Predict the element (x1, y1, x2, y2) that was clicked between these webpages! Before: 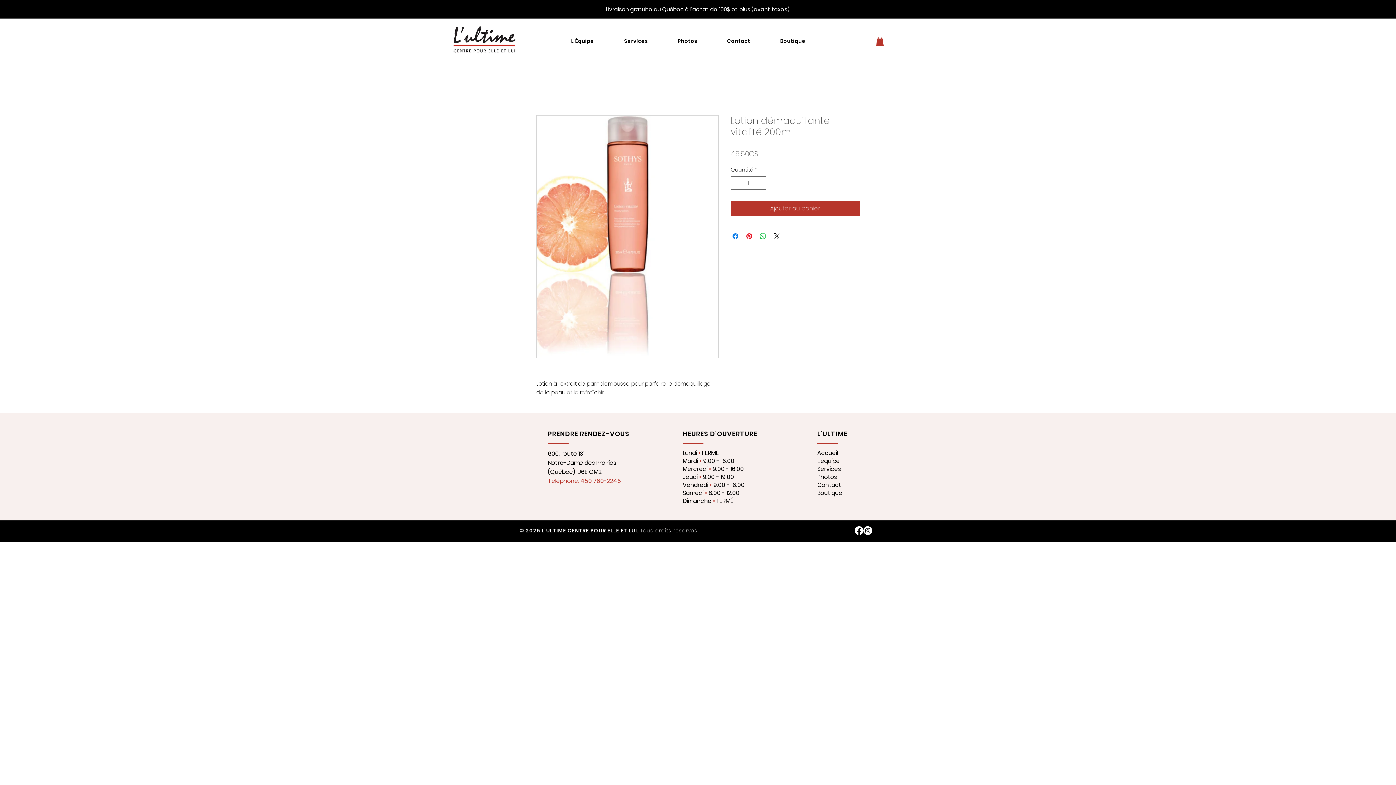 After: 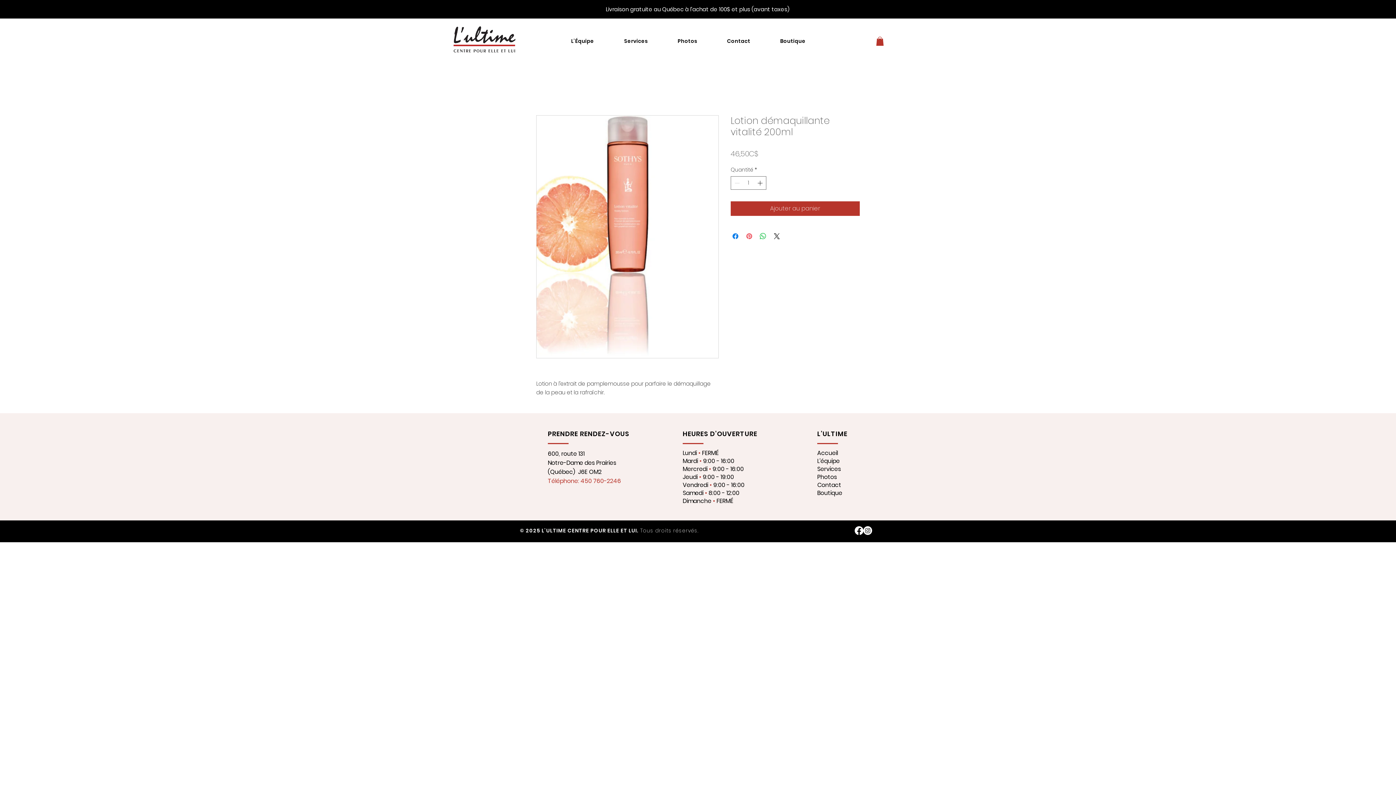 Action: label: Épinglez sur Pinterest bbox: (745, 232, 753, 240)